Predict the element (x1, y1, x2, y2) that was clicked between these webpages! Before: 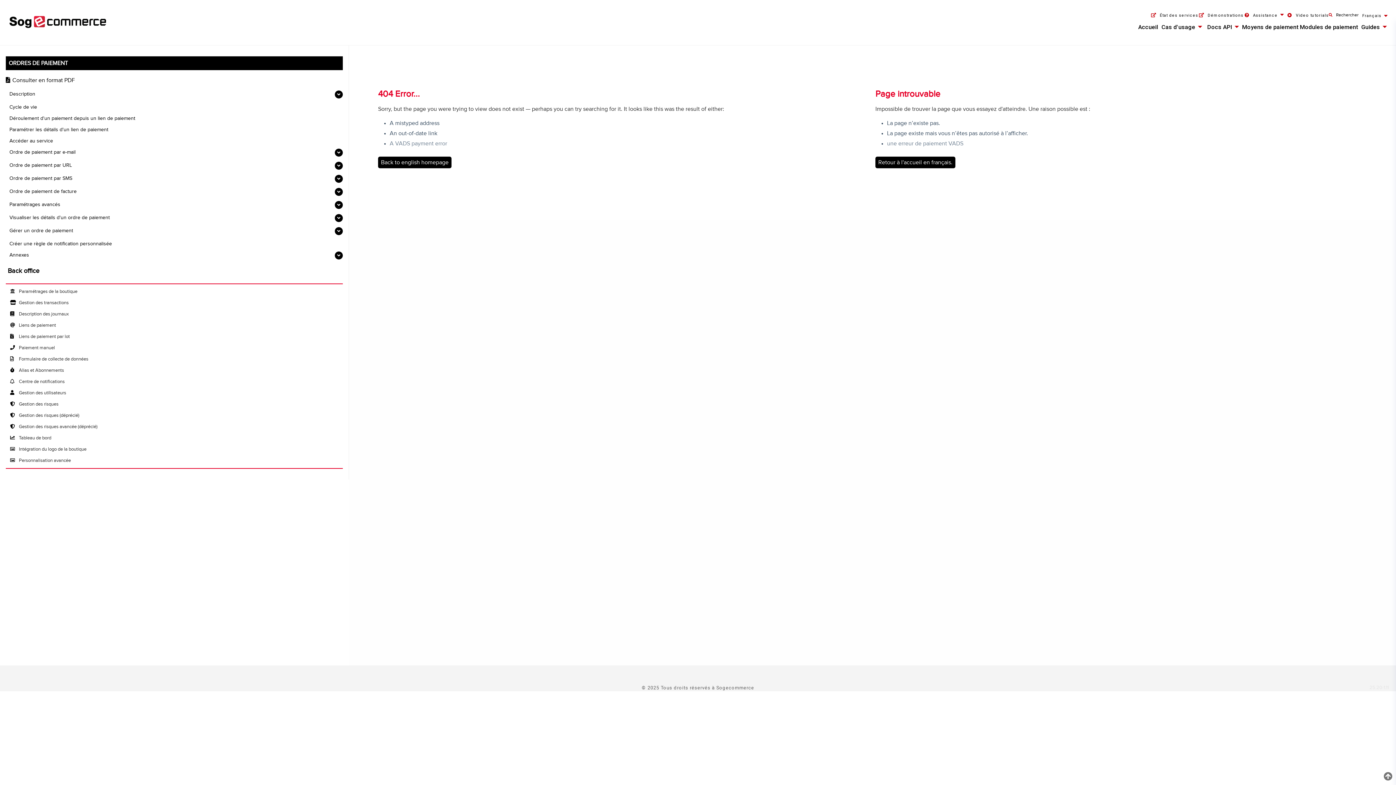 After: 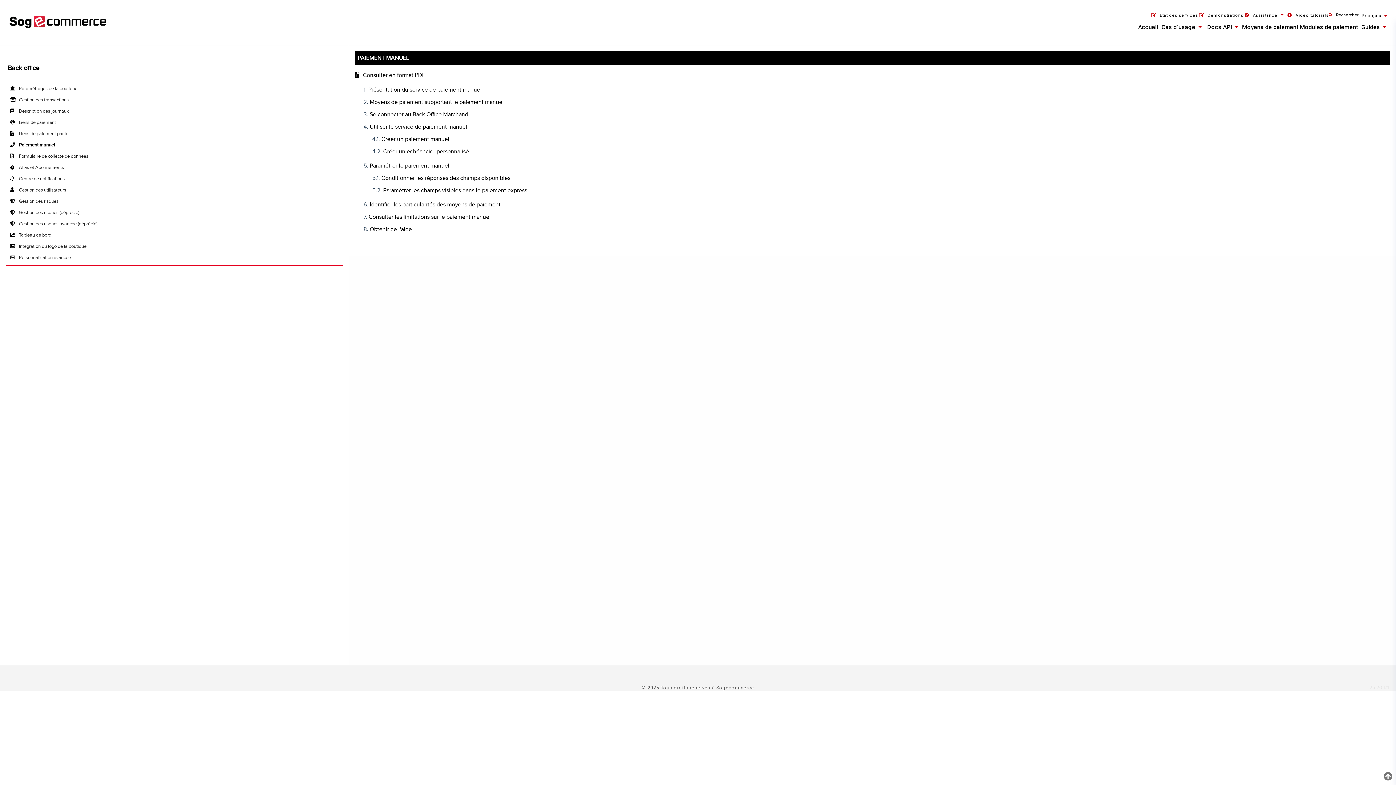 Action: label: Paiement manuel bbox: (18, 344, 342, 351)